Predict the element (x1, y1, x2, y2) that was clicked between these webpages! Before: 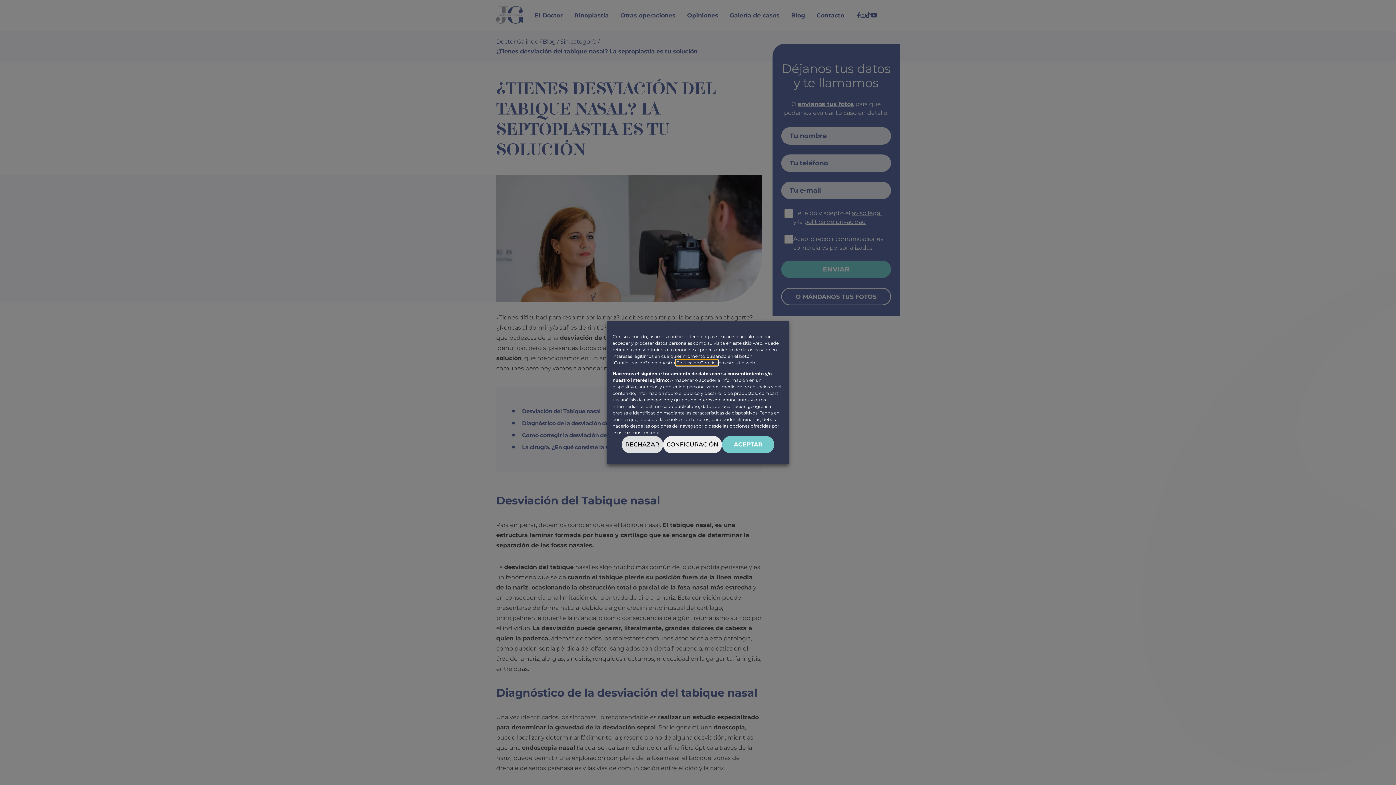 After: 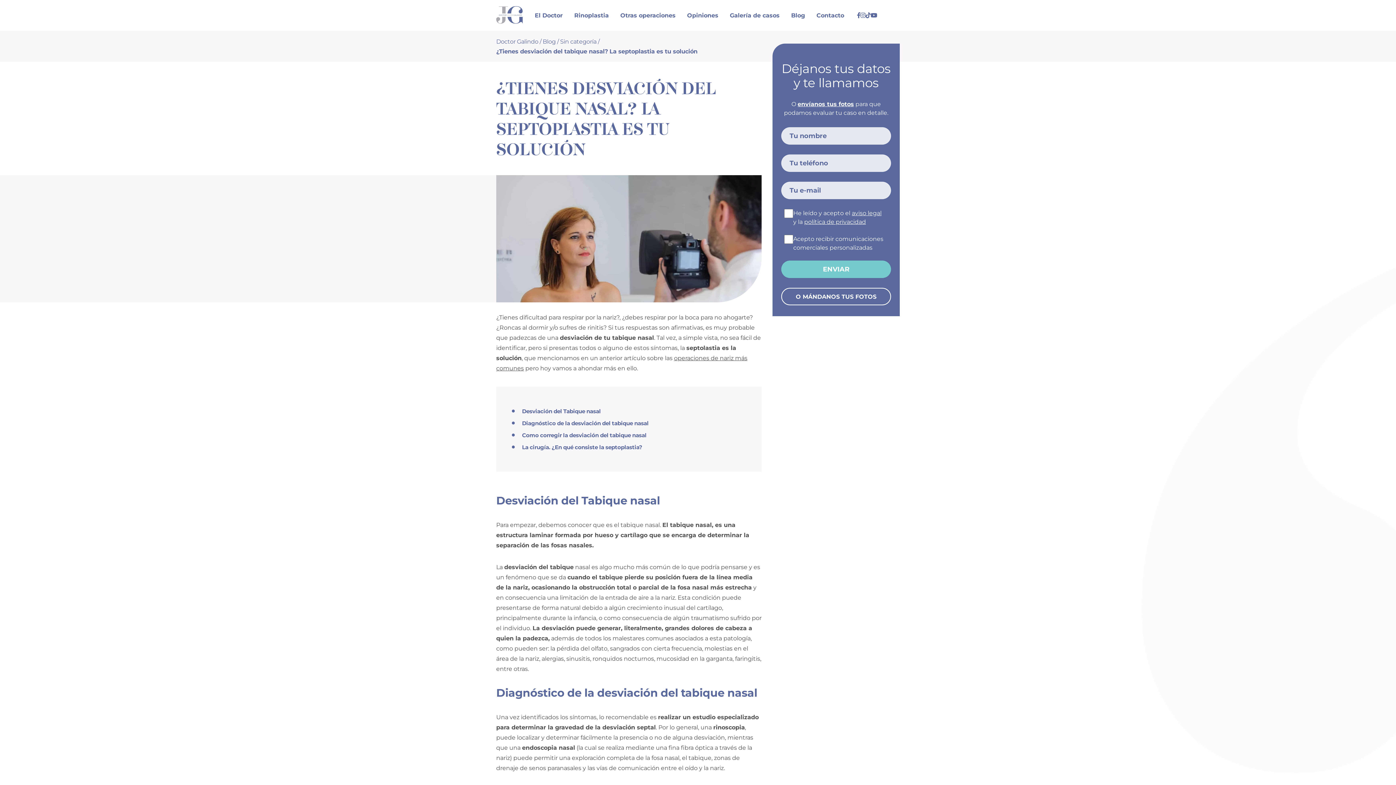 Action: label: RECHAZAR bbox: (621, 436, 663, 453)